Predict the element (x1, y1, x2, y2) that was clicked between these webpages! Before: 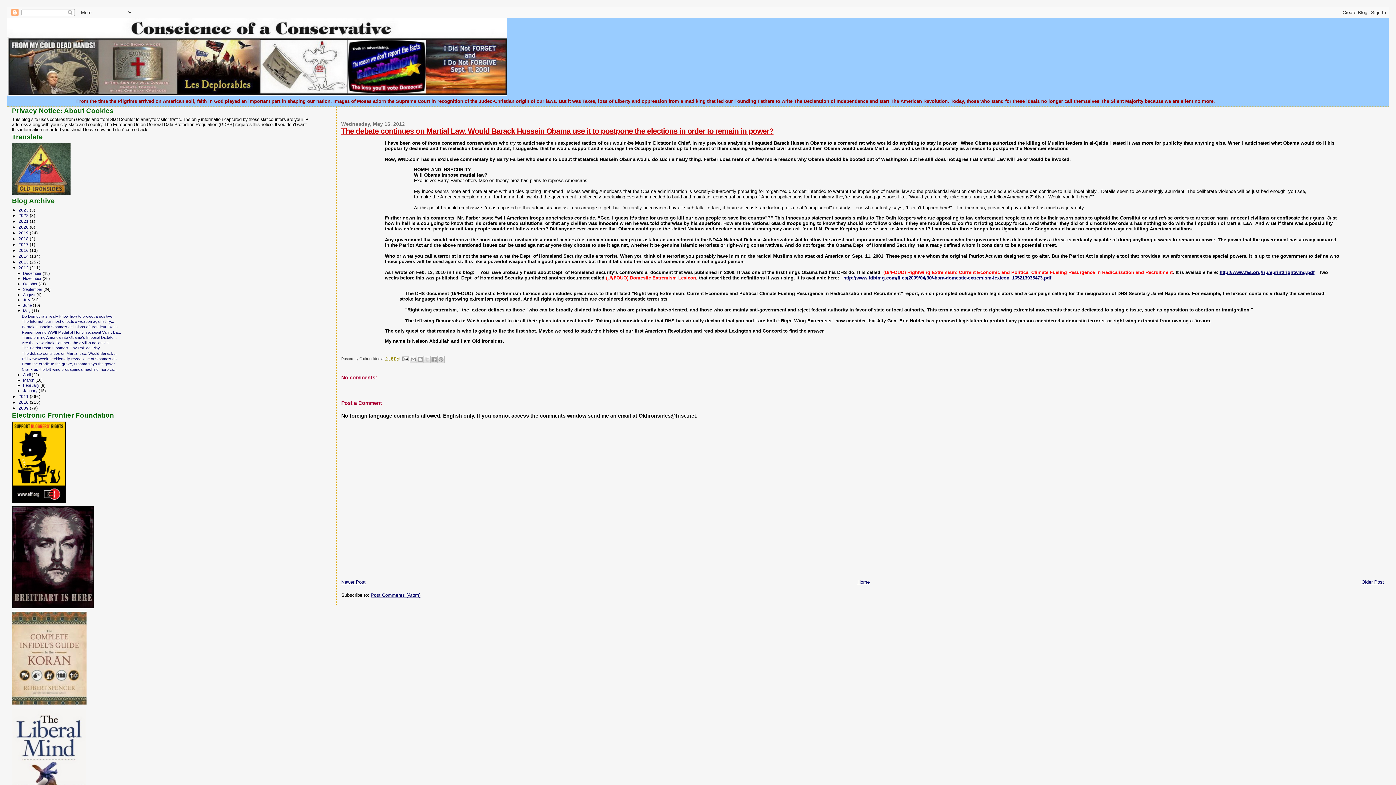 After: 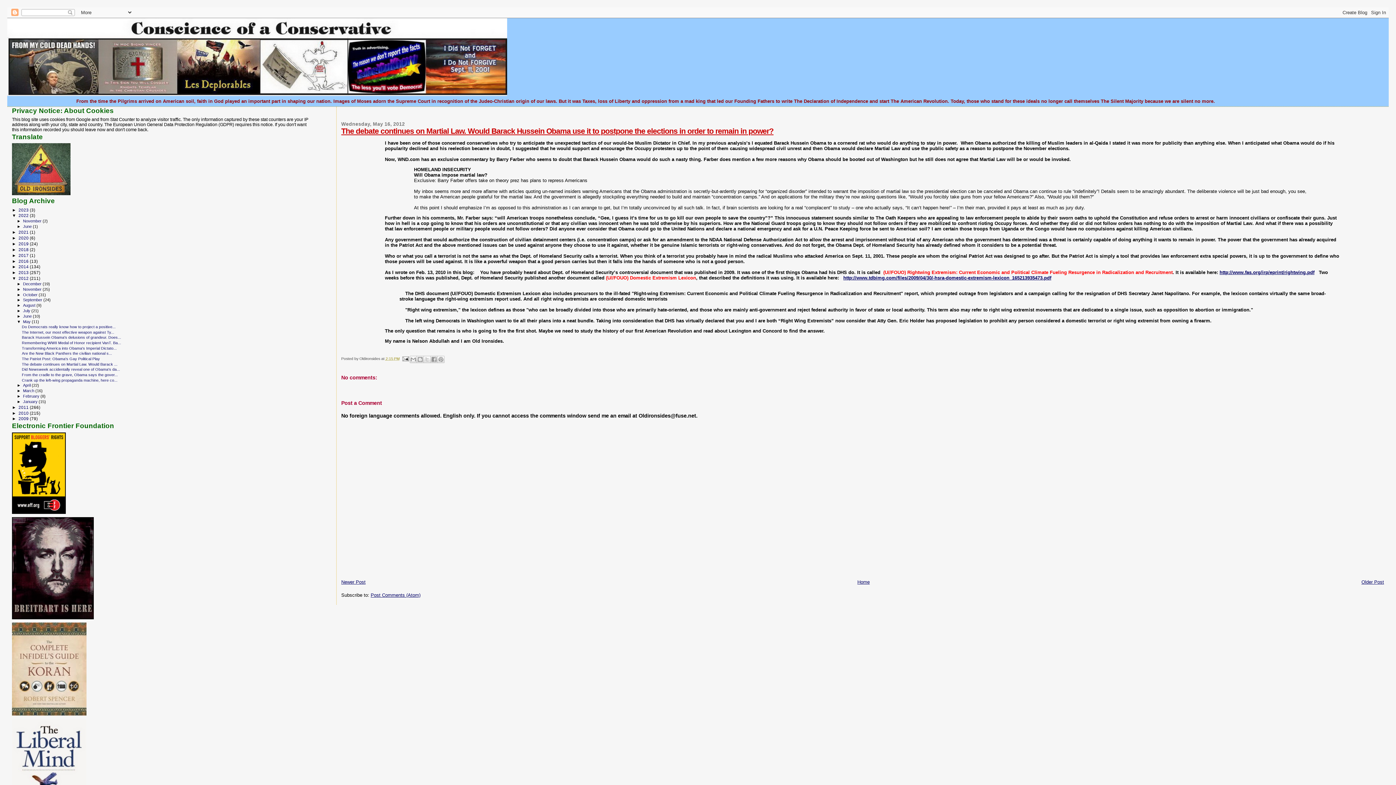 Action: label: ►   bbox: (12, 213, 18, 217)